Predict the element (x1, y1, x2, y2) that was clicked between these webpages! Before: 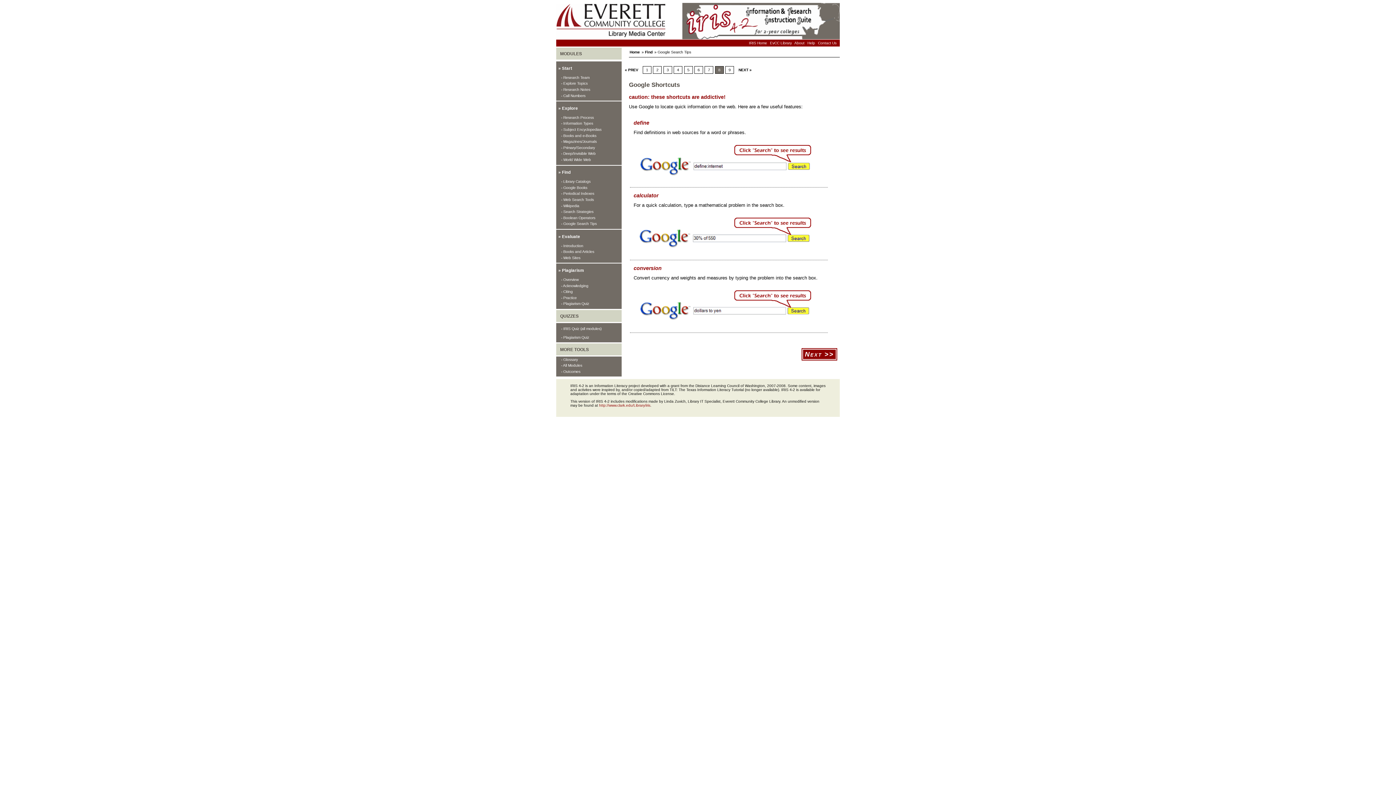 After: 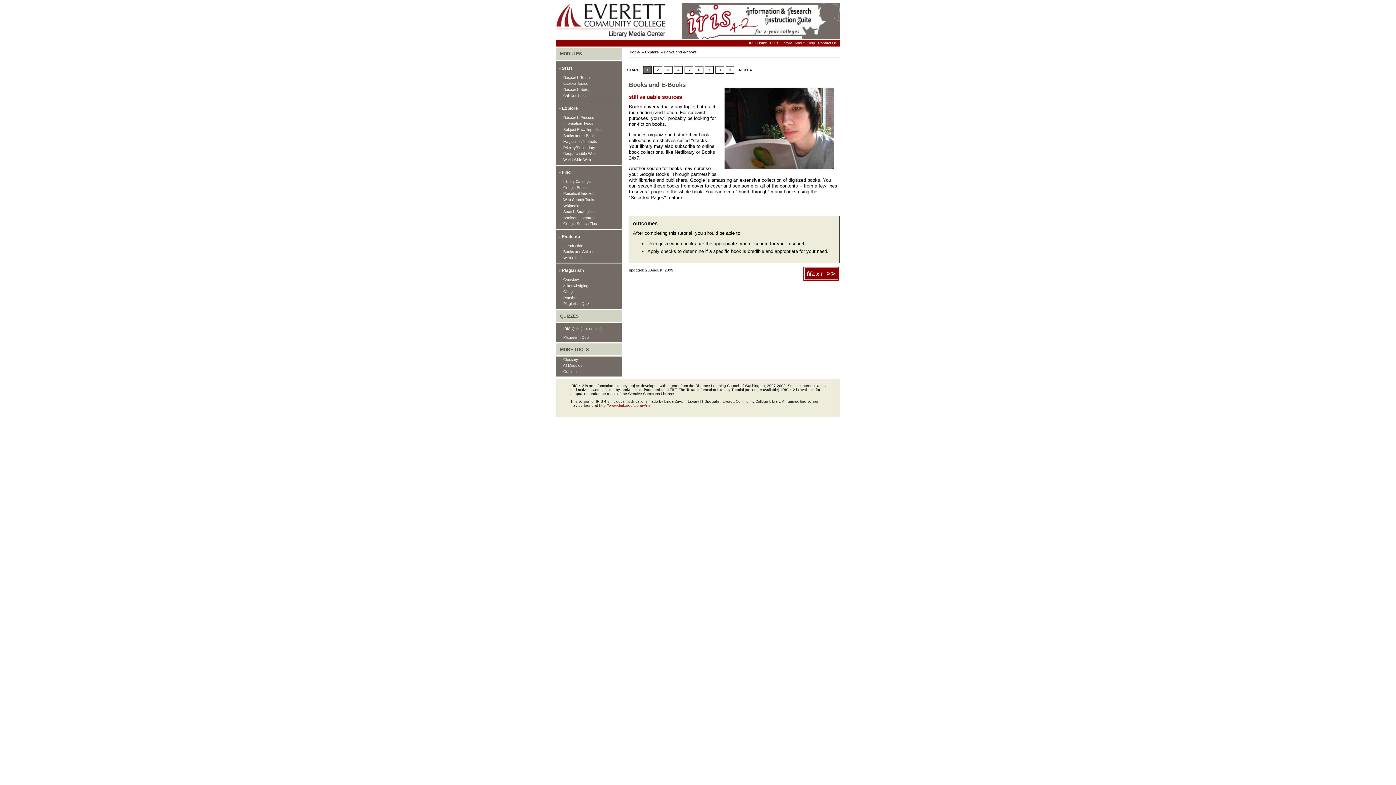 Action: bbox: (561, 133, 596, 137) label: - Books and e-Books